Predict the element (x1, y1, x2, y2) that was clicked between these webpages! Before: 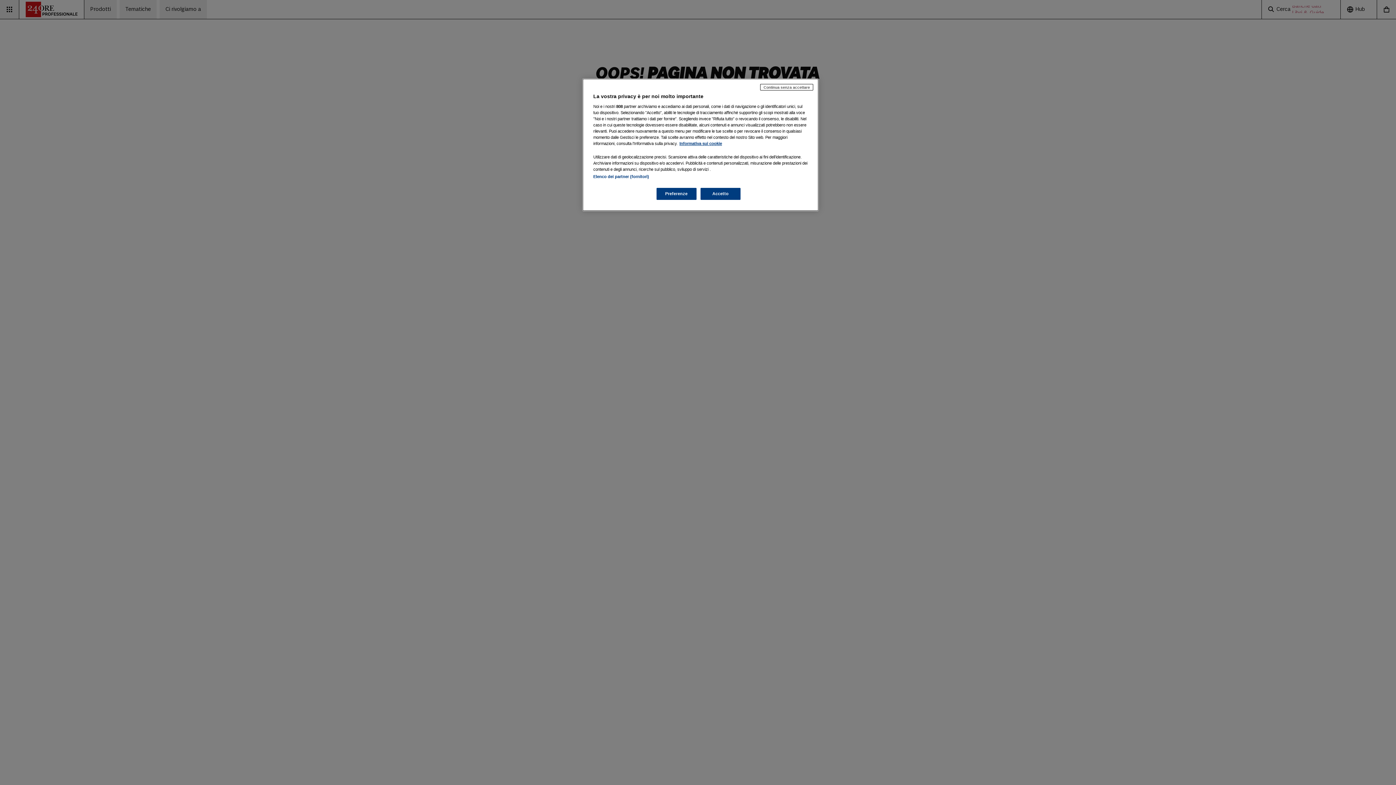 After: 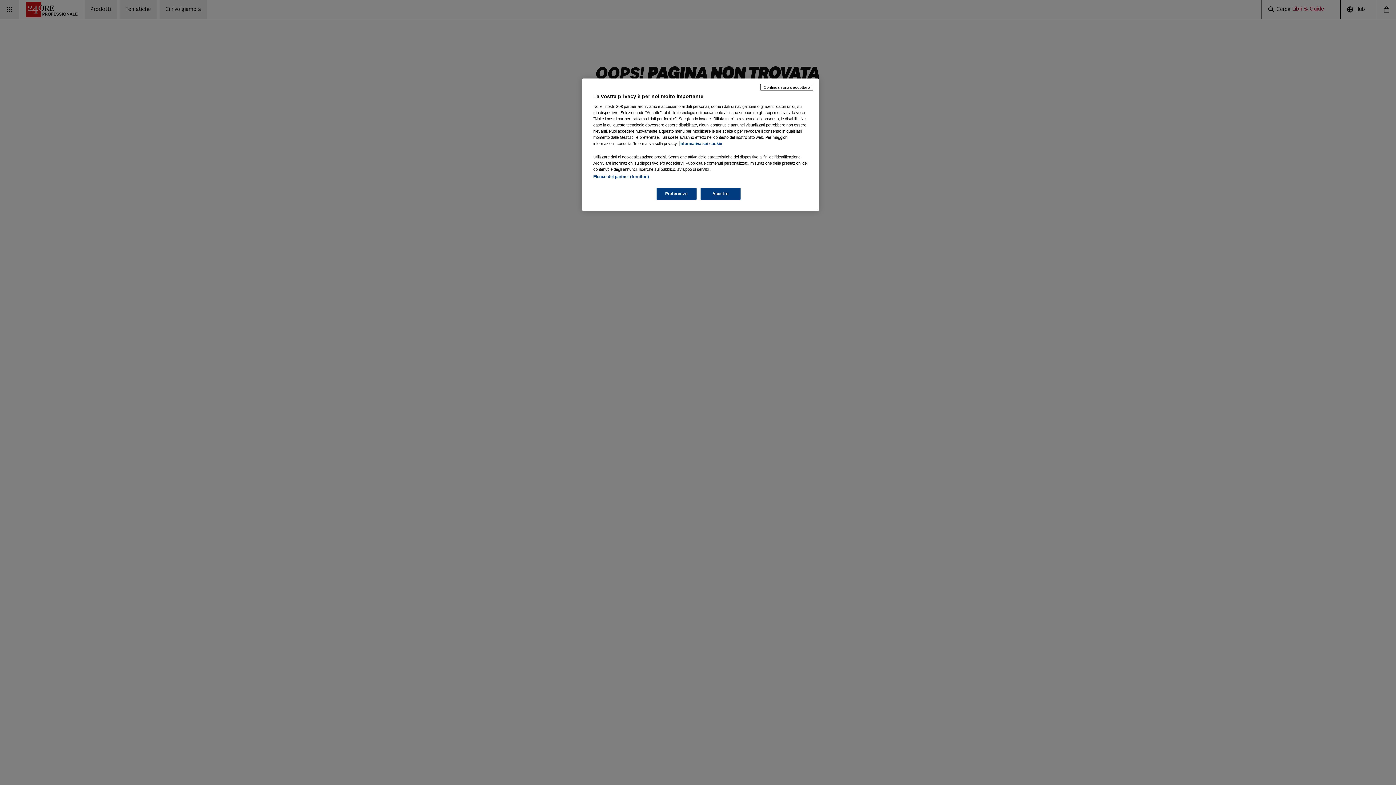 Action: label: Maggiori informazioni sulla tua privacy, apre in una nuova scheda bbox: (679, 141, 722, 145)